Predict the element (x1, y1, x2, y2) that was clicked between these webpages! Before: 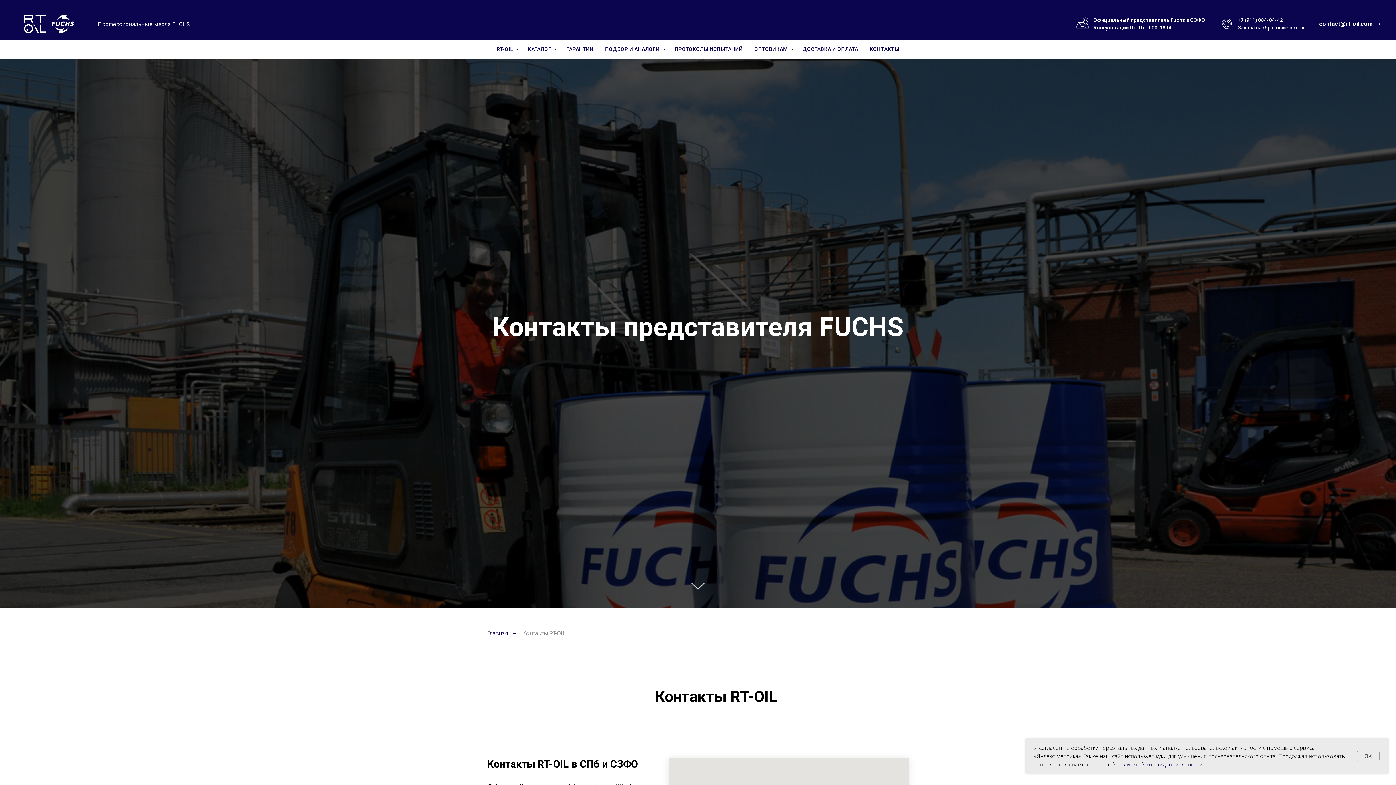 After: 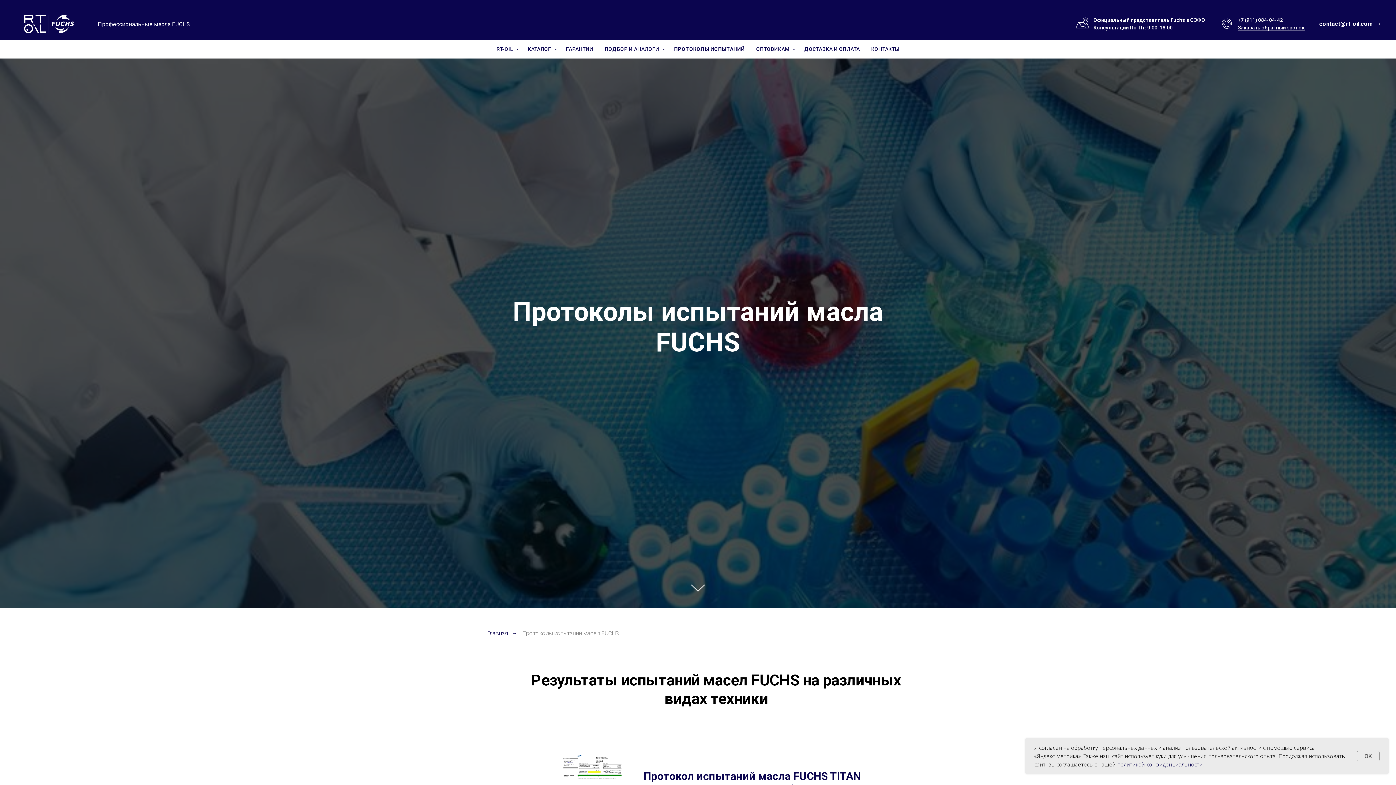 Action: label: ПРОТОКОЛЫ ИСПЫТАНИЙ bbox: (674, 46, 743, 52)